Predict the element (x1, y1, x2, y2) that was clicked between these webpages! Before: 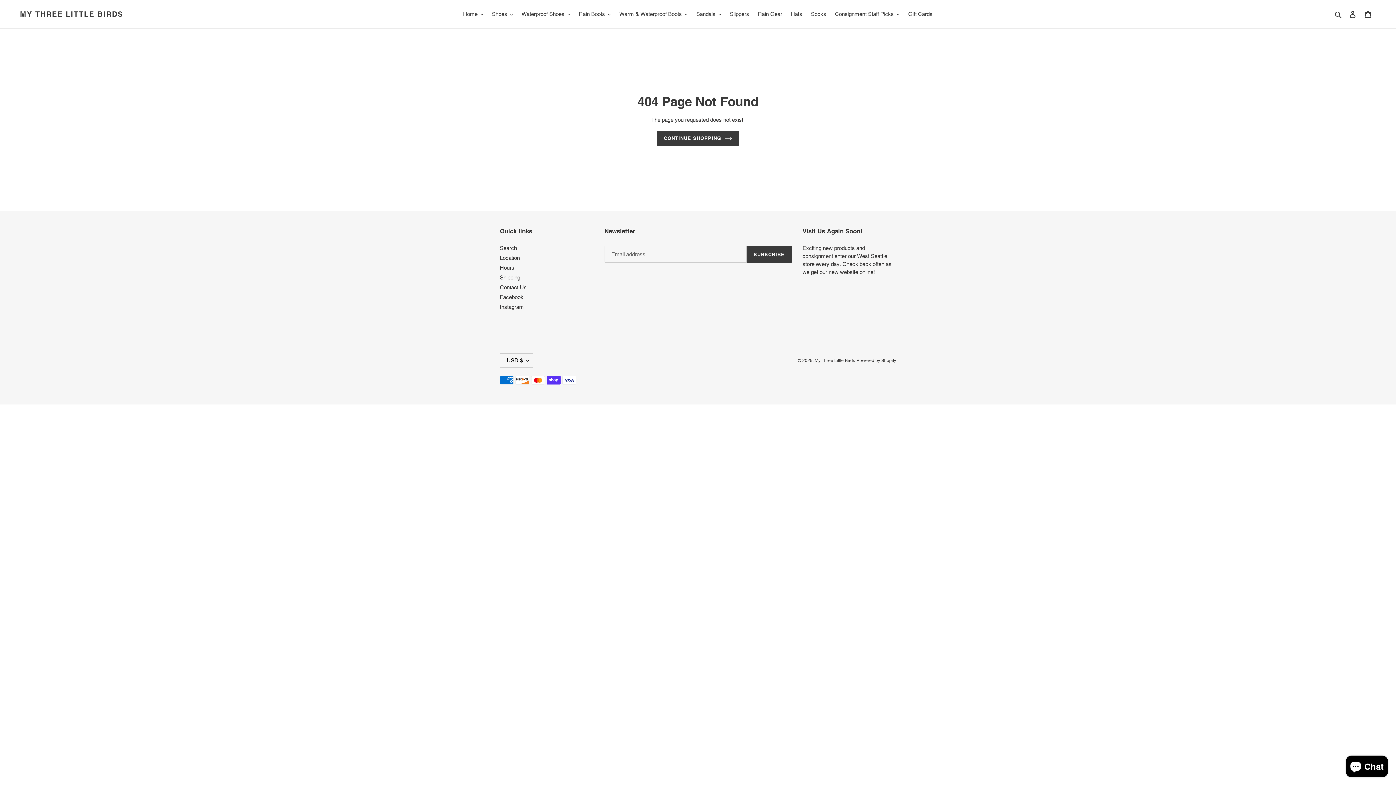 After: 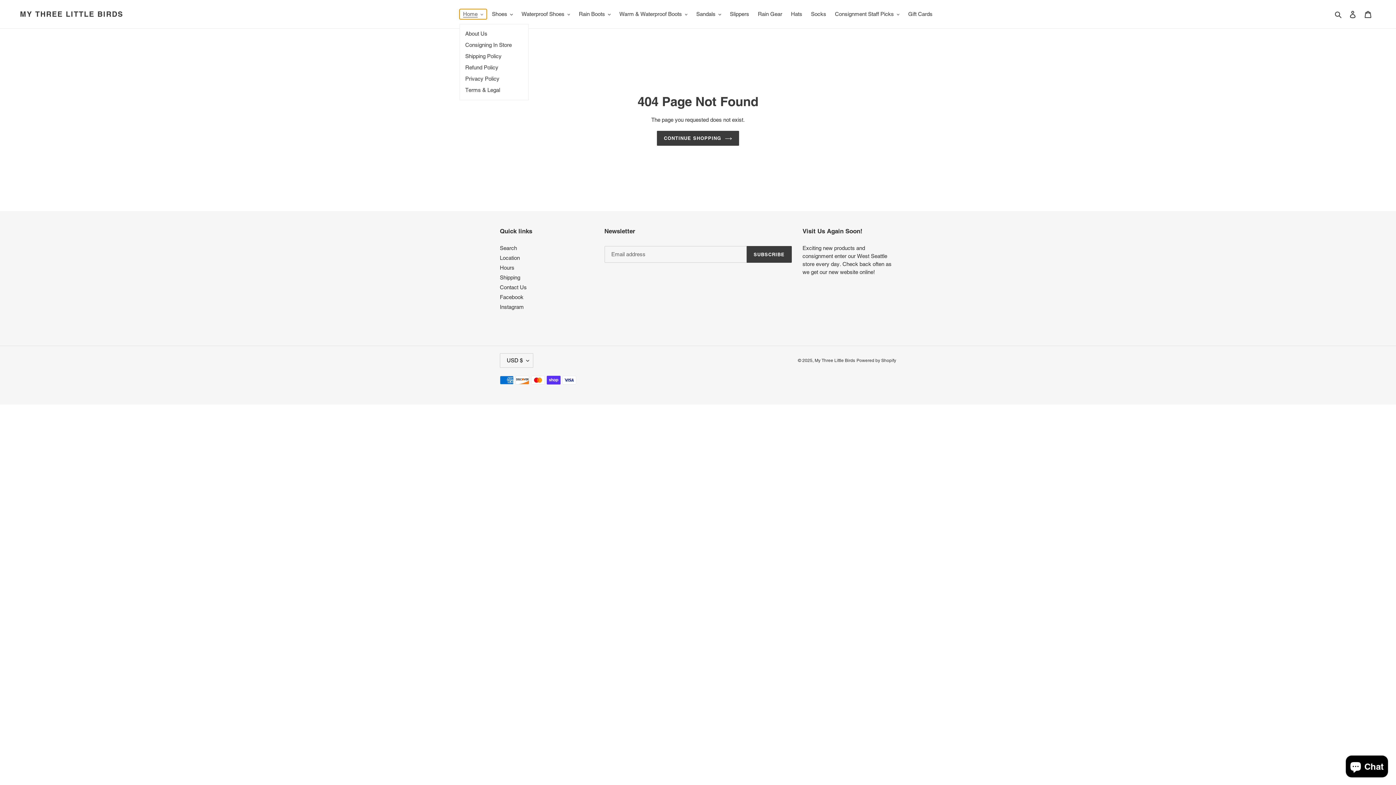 Action: bbox: (459, 9, 487, 19) label: Home